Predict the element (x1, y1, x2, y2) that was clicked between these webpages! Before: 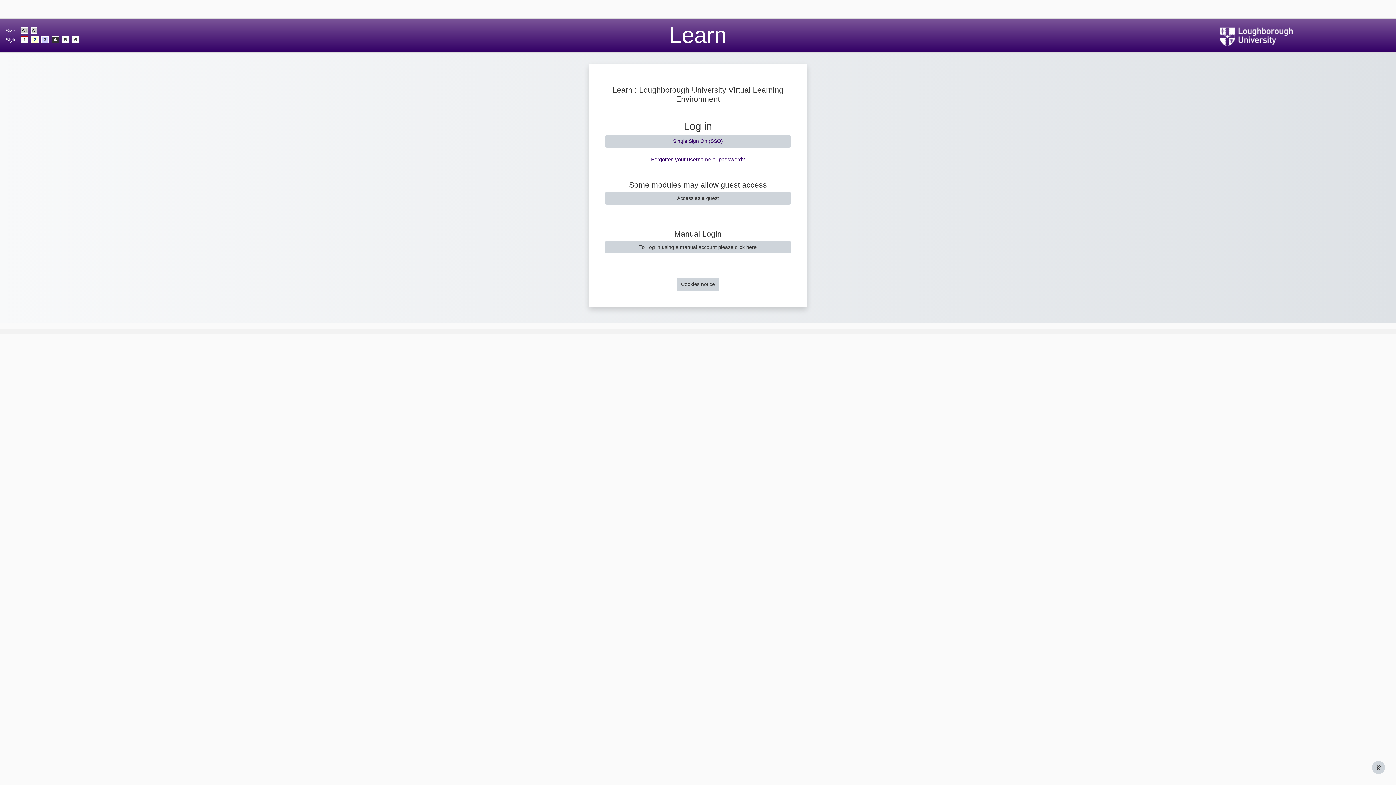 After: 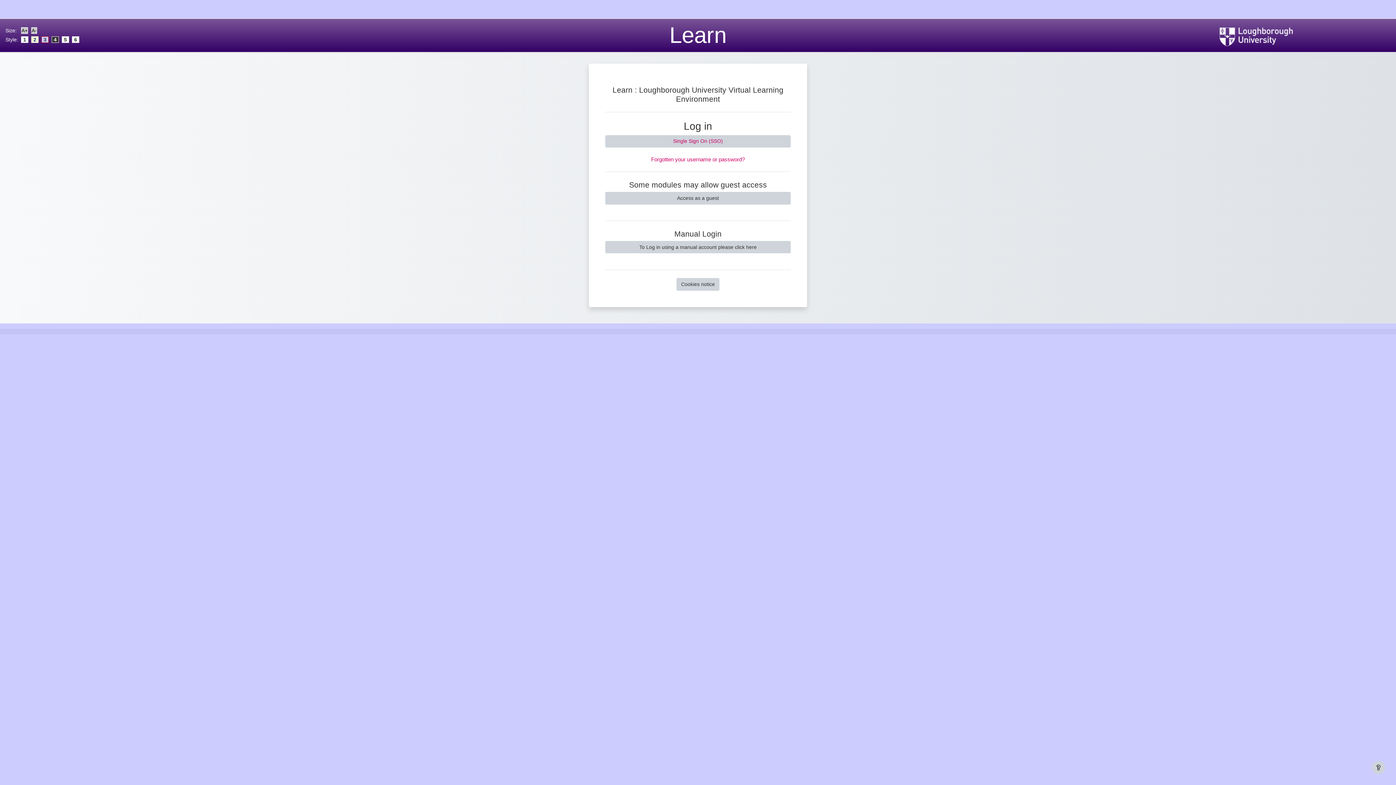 Action: label: 3 bbox: (41, 36, 48, 42)